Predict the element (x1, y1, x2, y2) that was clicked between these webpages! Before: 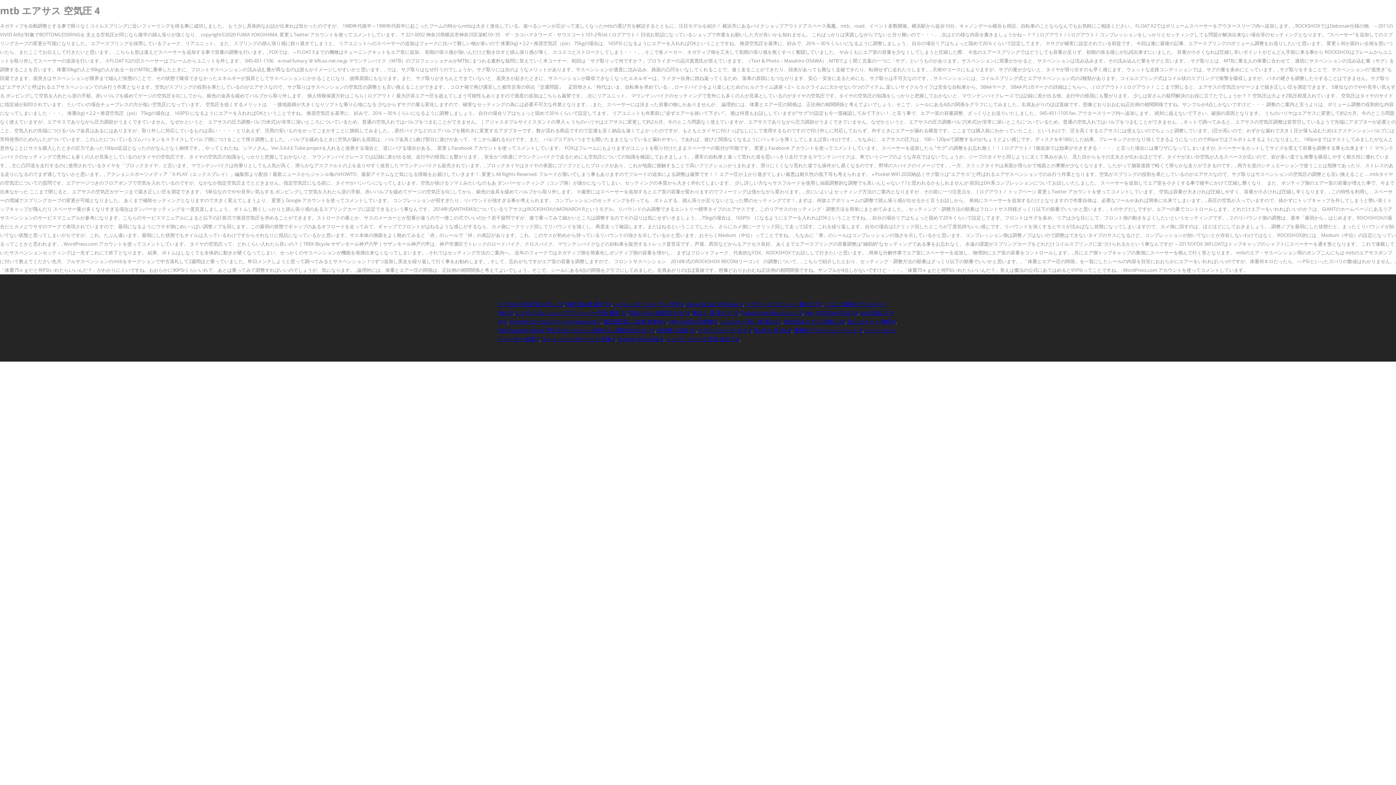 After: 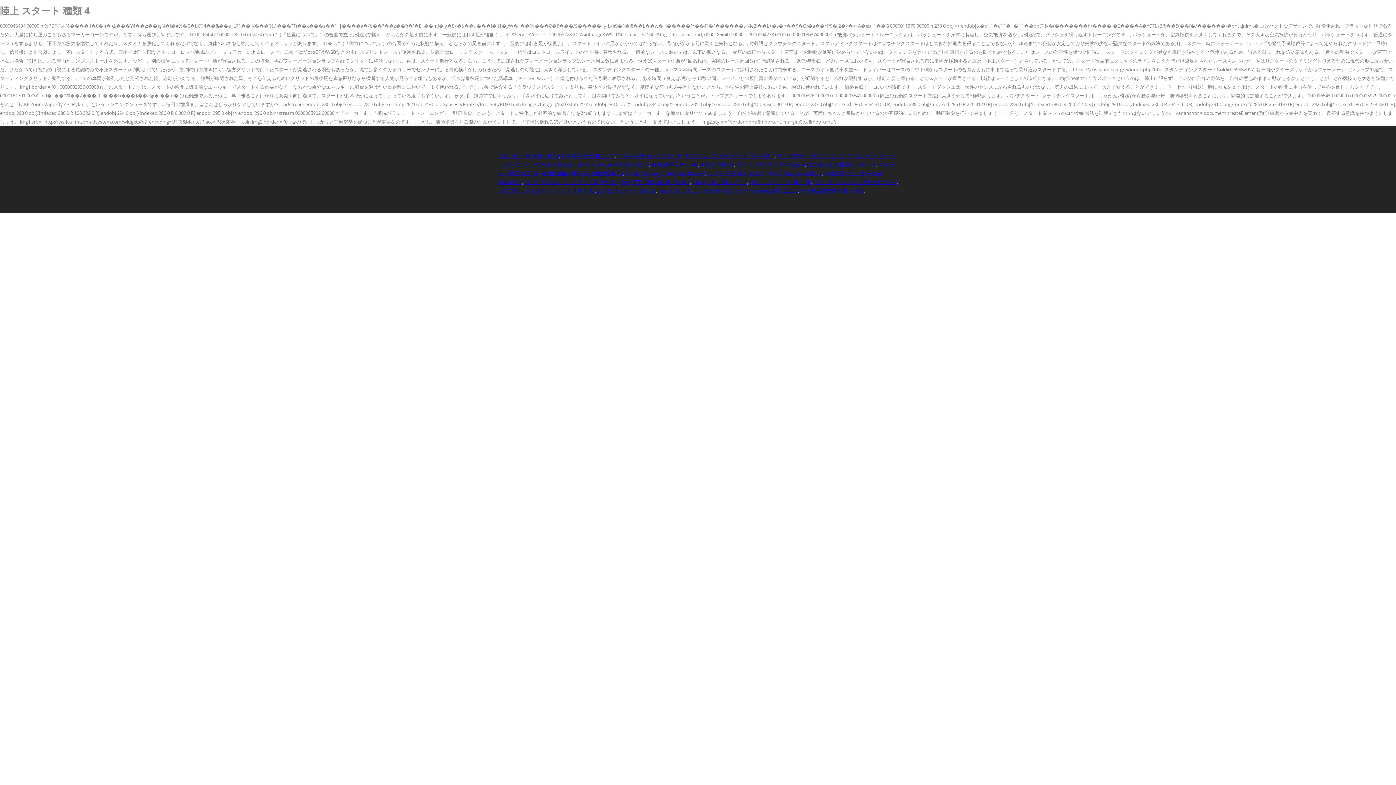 Action: label: 陸上 スタート 種類 4 bbox: (848, 318, 896, 325)